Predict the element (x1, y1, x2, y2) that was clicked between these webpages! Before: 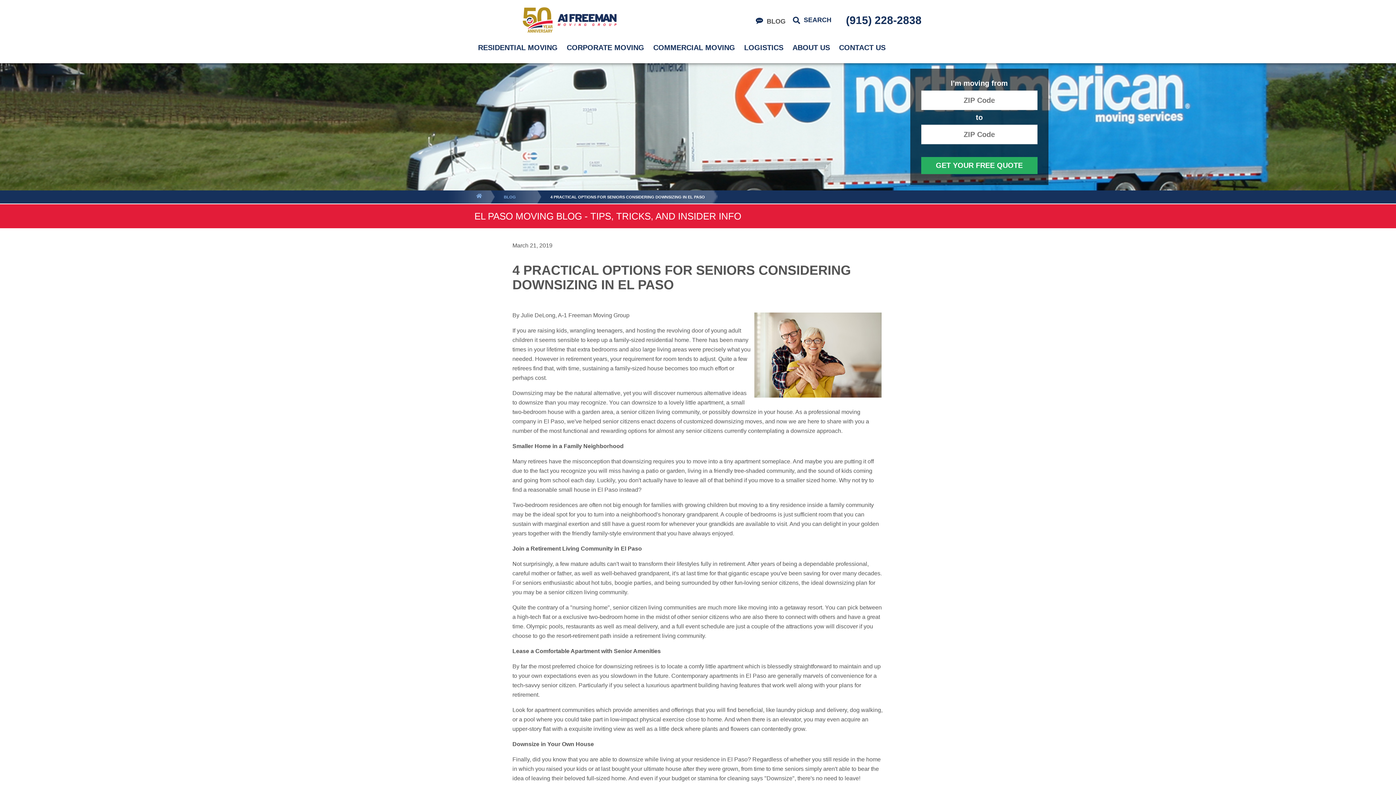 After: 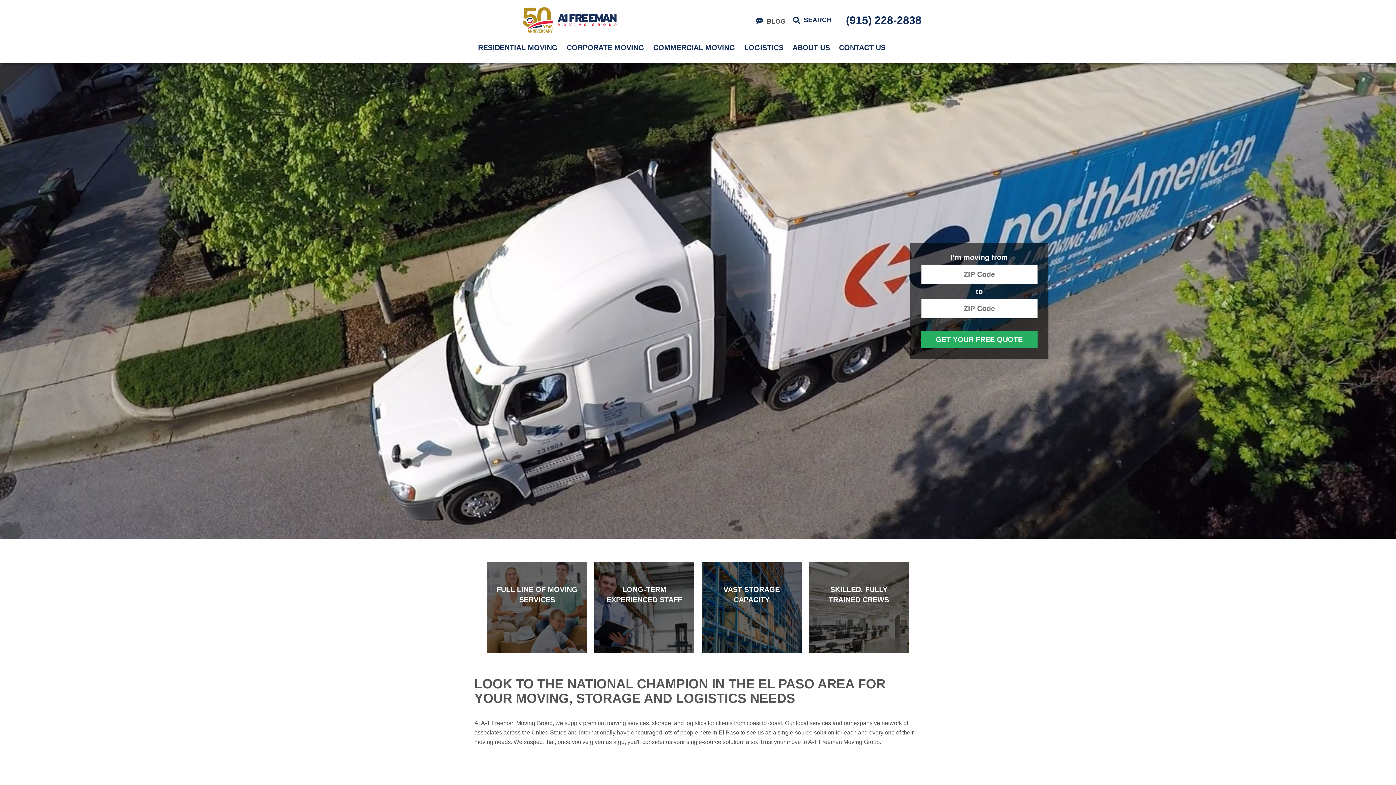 Action: bbox: (447, 192, 482, 205)